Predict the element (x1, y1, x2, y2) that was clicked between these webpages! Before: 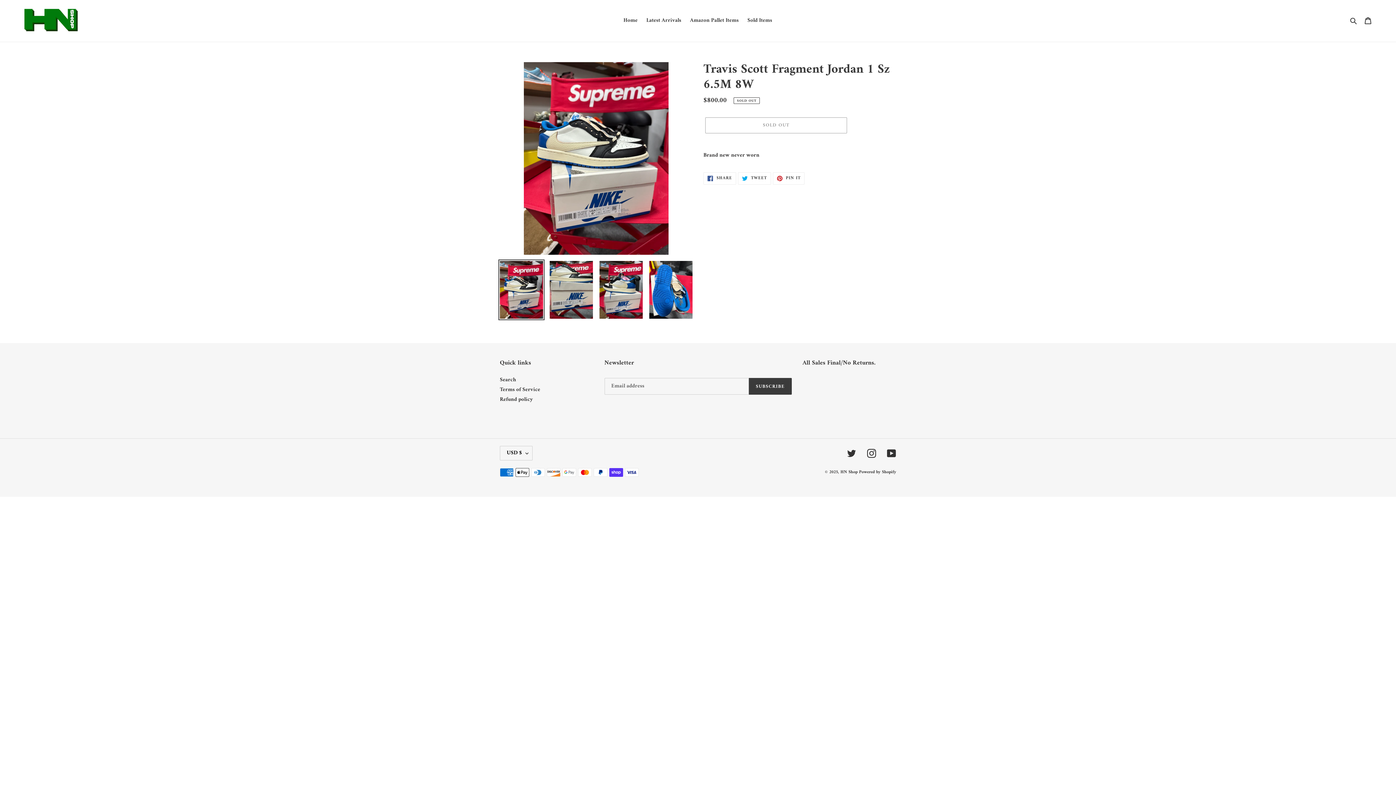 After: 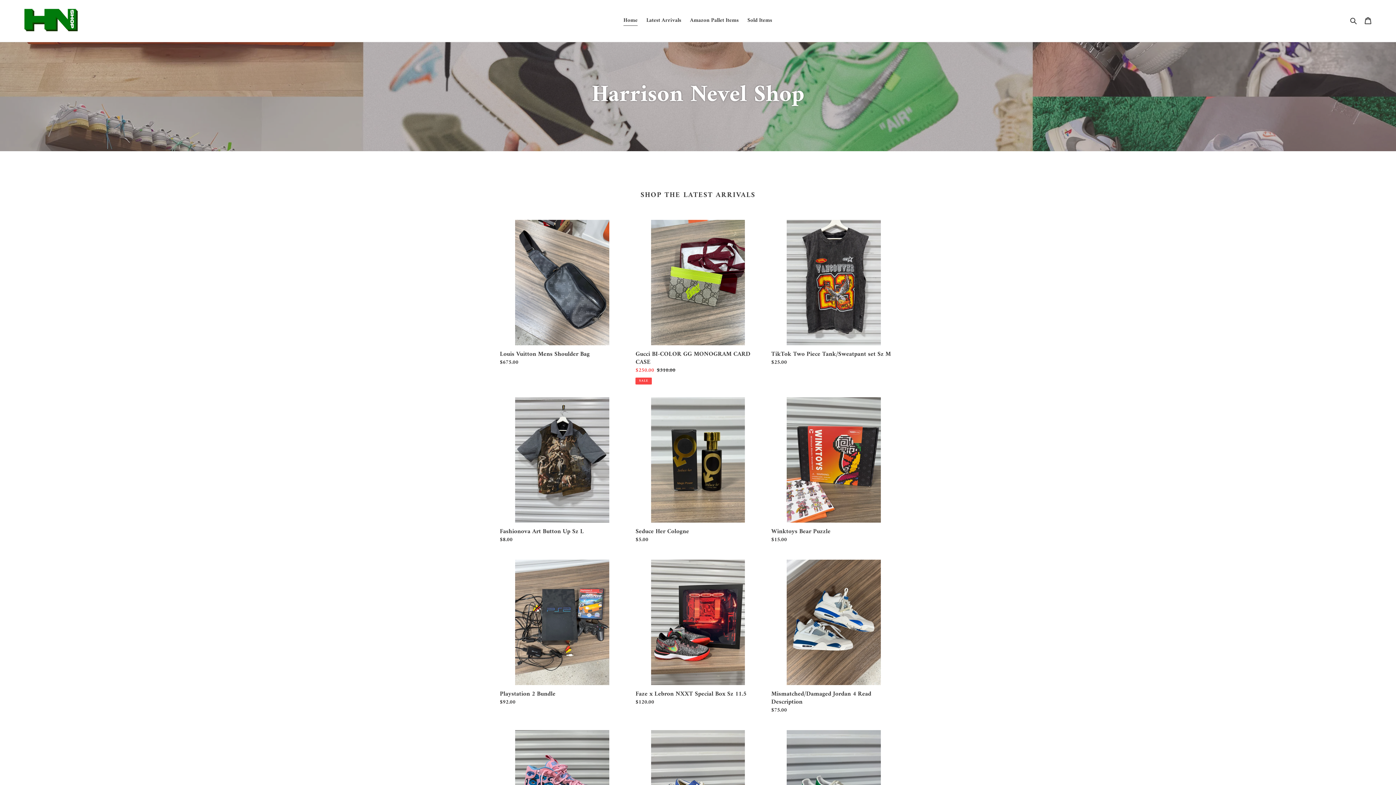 Action: bbox: (840, 468, 857, 476) label: HN Shop